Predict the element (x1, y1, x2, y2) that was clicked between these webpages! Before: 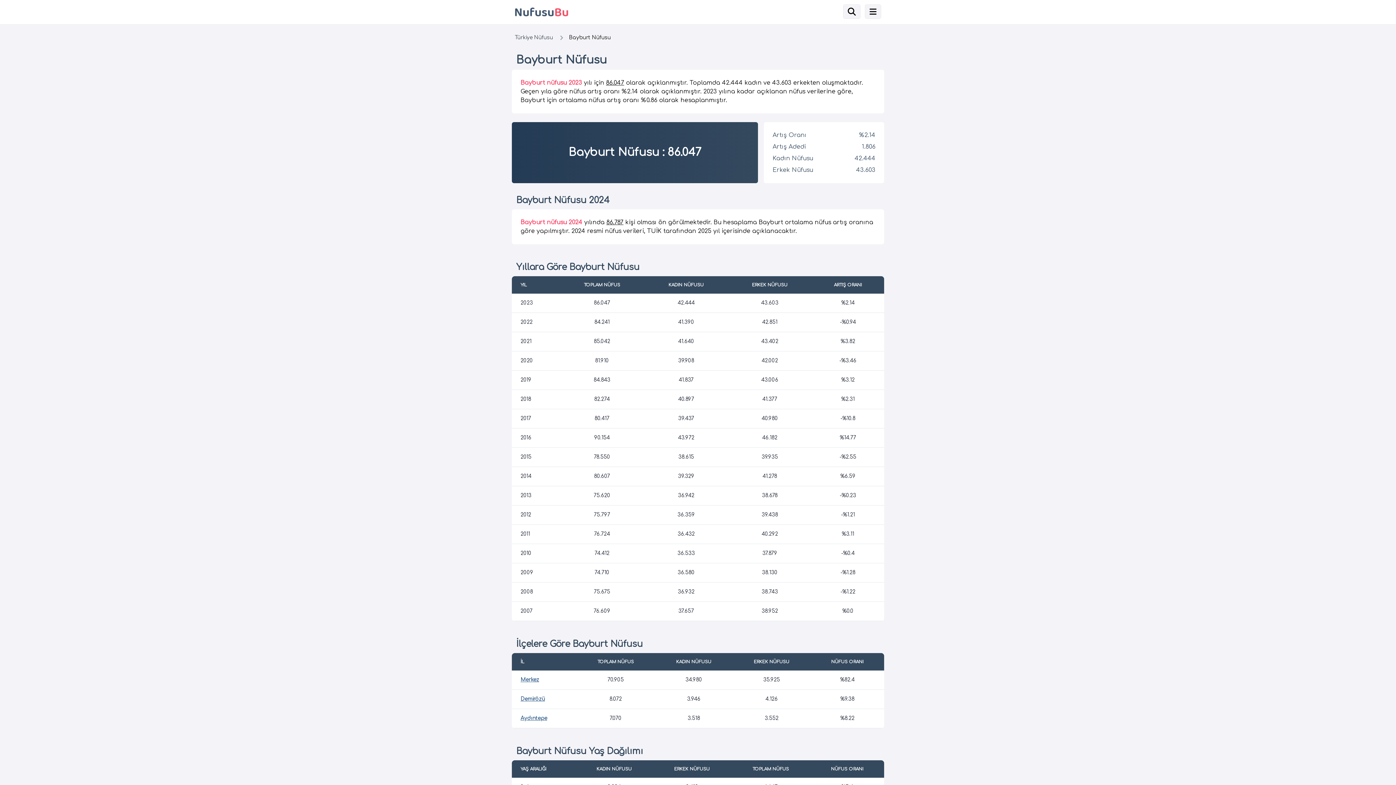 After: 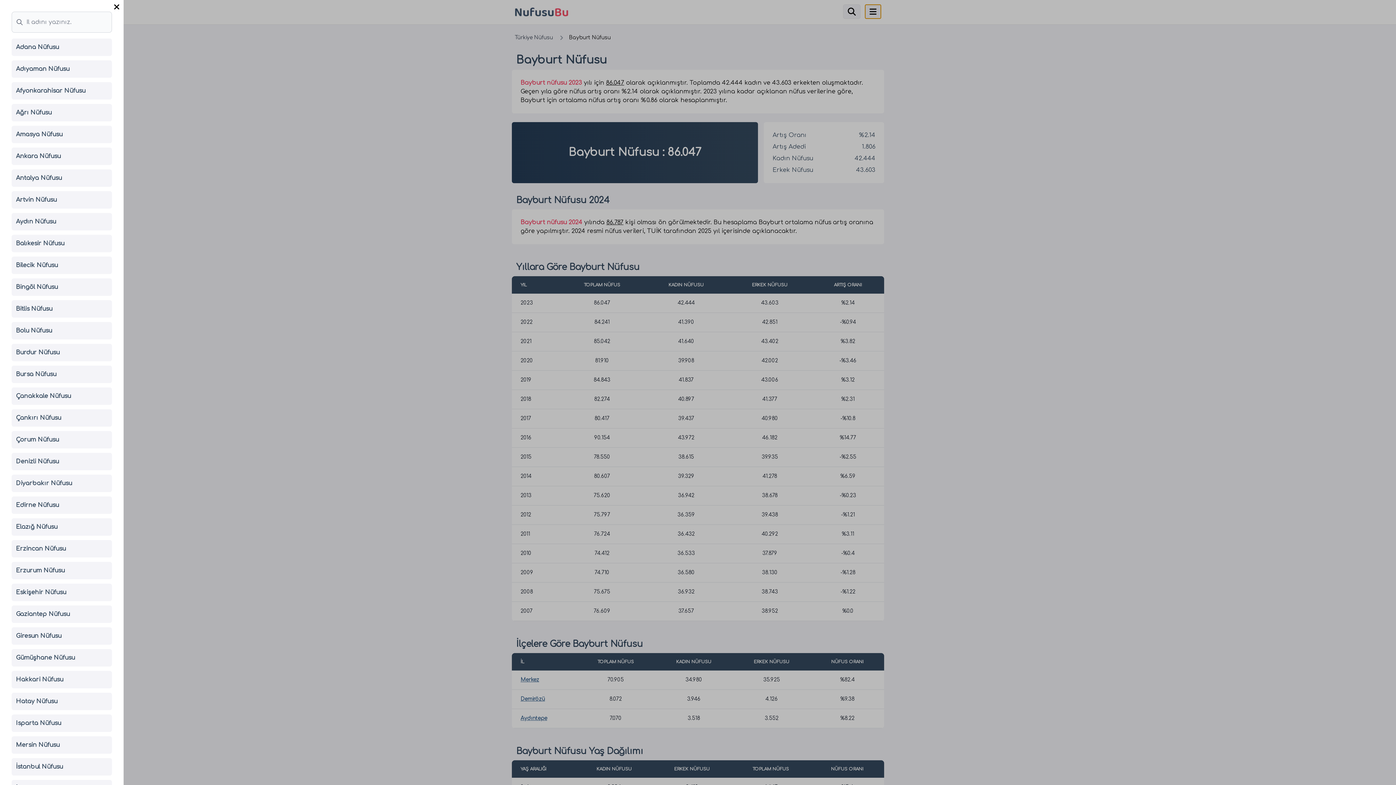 Action: bbox: (865, 4, 881, 18) label: Menü